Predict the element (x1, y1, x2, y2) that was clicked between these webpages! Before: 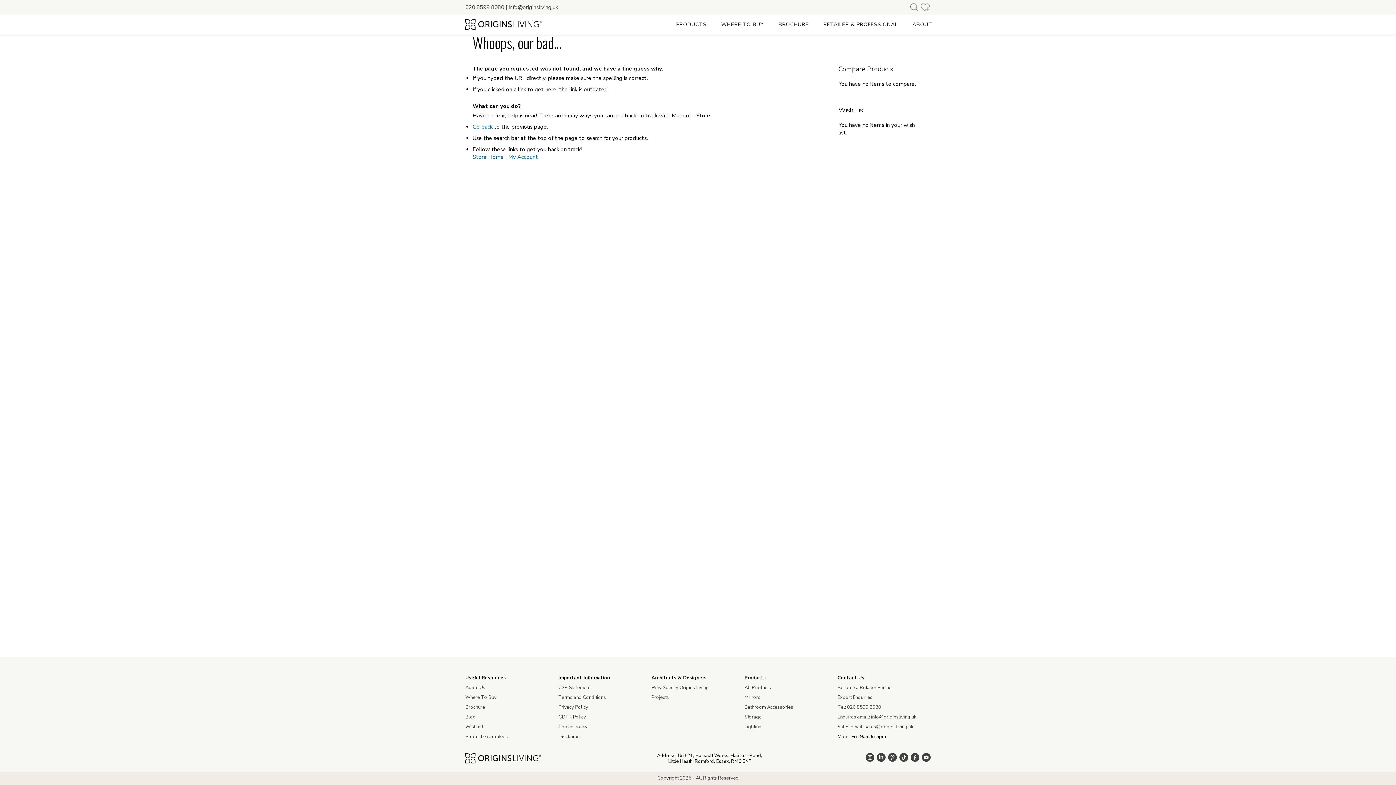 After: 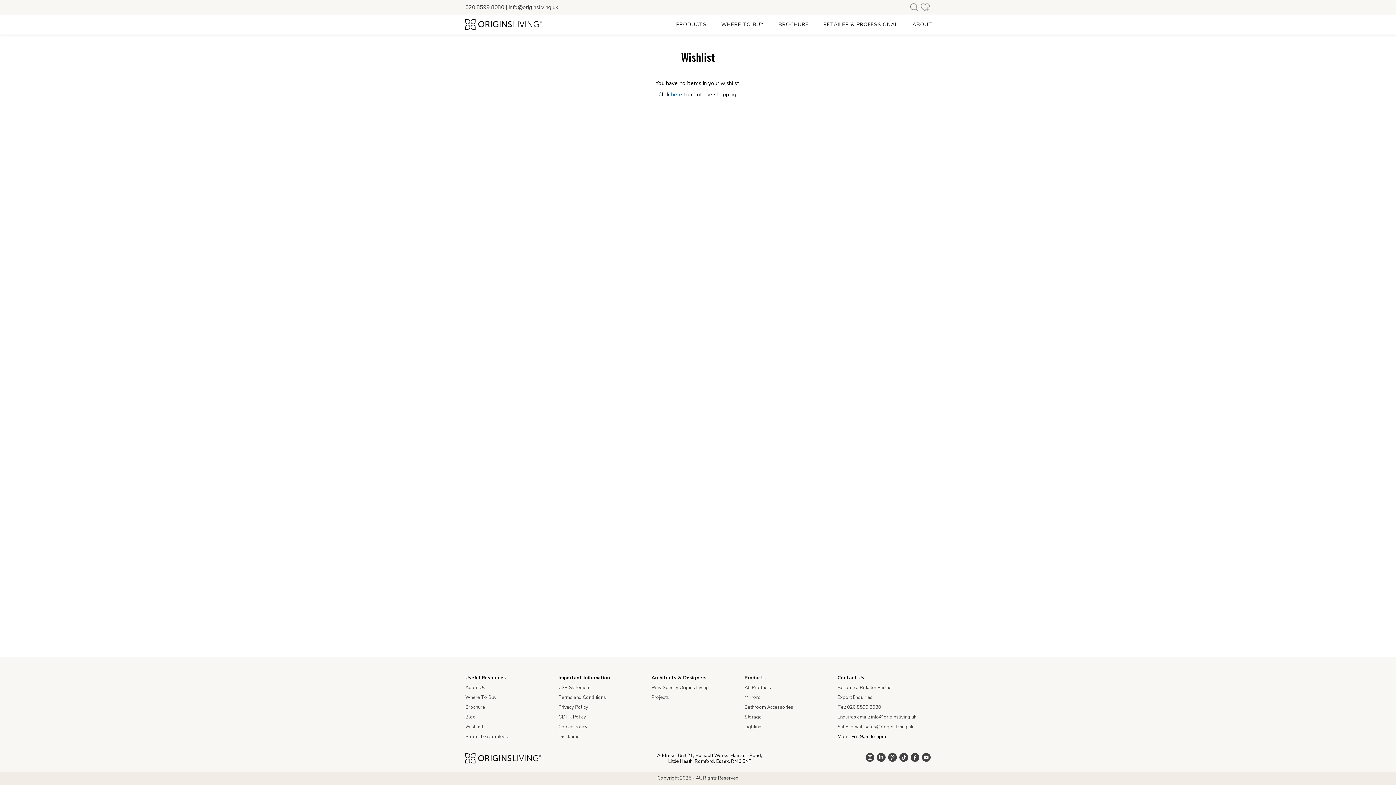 Action: bbox: (920, 1, 930, 12)